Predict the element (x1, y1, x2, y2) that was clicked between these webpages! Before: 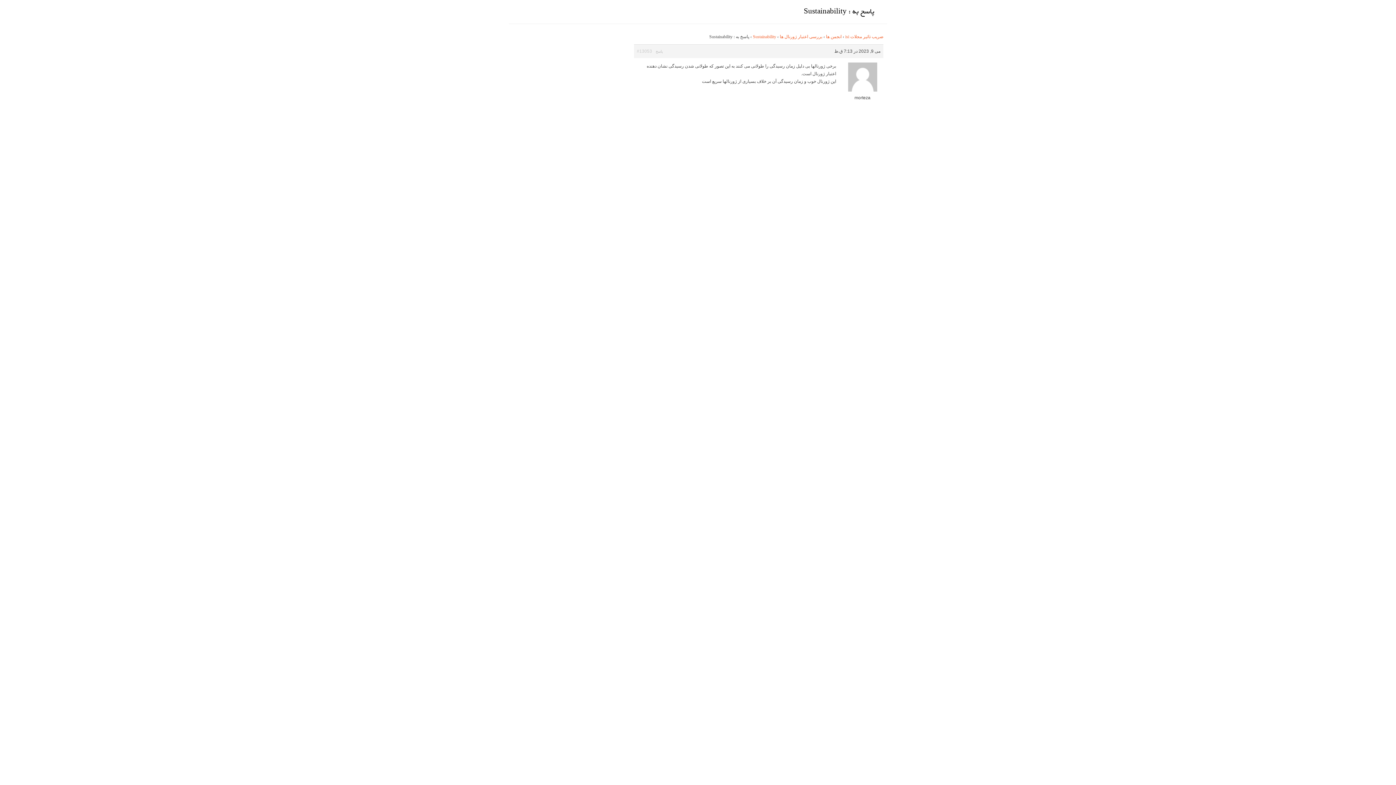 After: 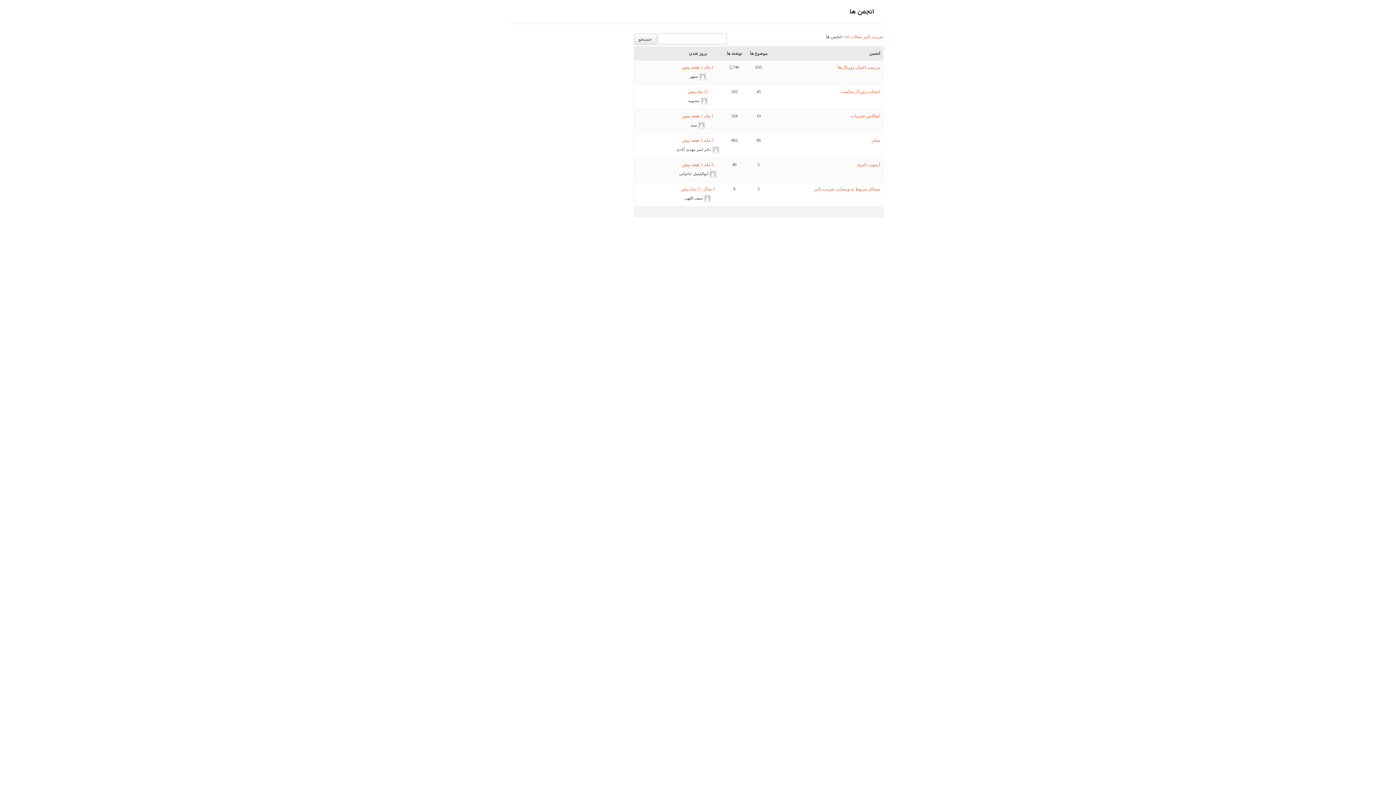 Action: bbox: (826, 34, 841, 39) label: انجمن ها